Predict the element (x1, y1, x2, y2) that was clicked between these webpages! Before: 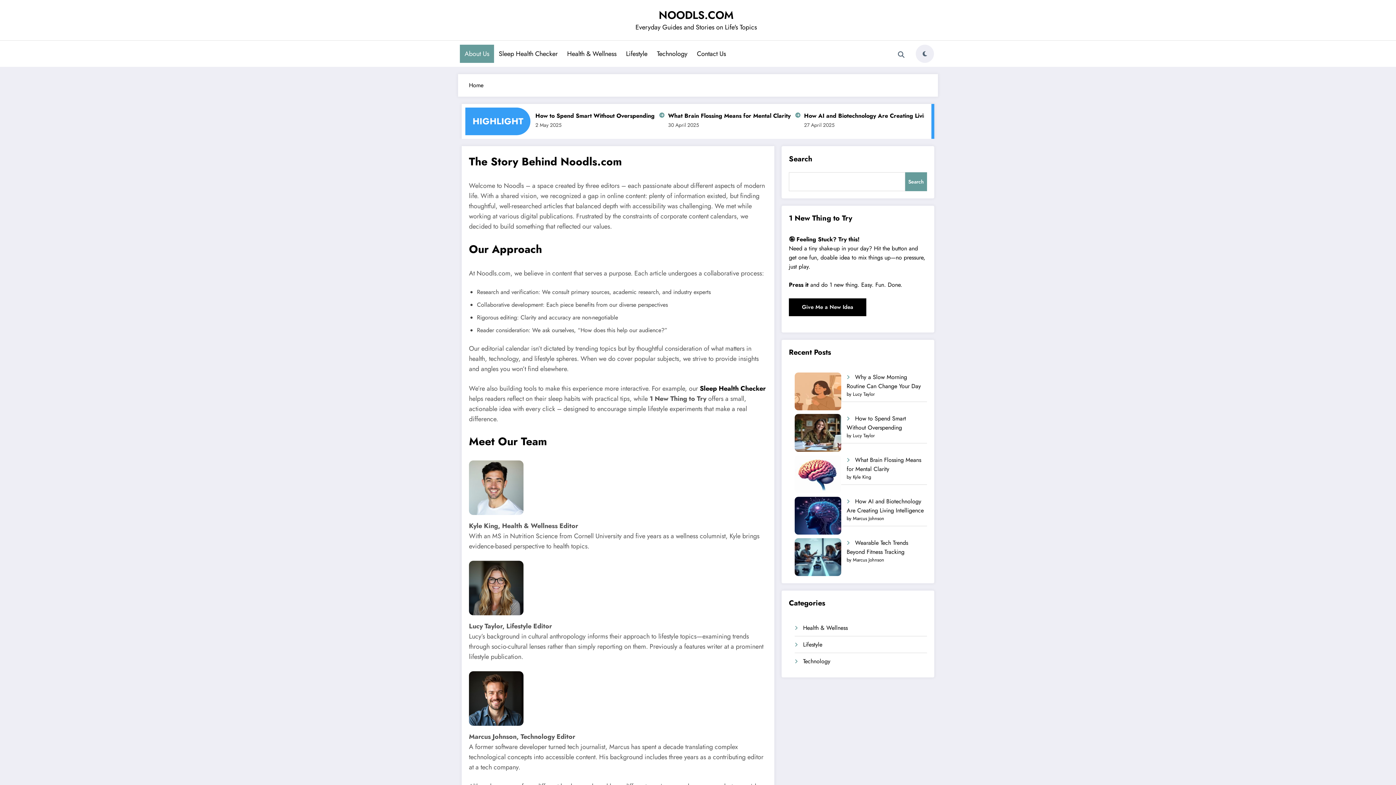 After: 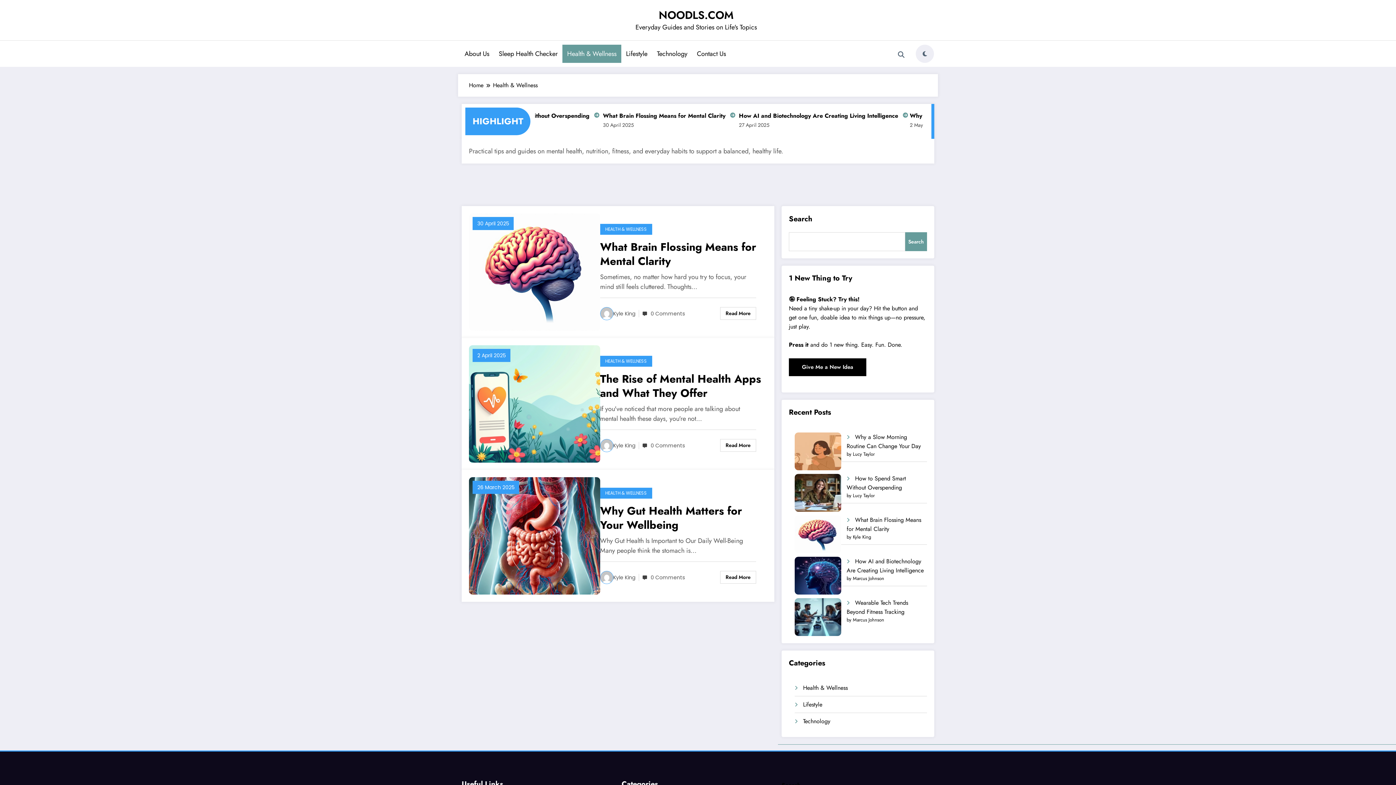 Action: label: Health & Wellness bbox: (803, 624, 848, 632)